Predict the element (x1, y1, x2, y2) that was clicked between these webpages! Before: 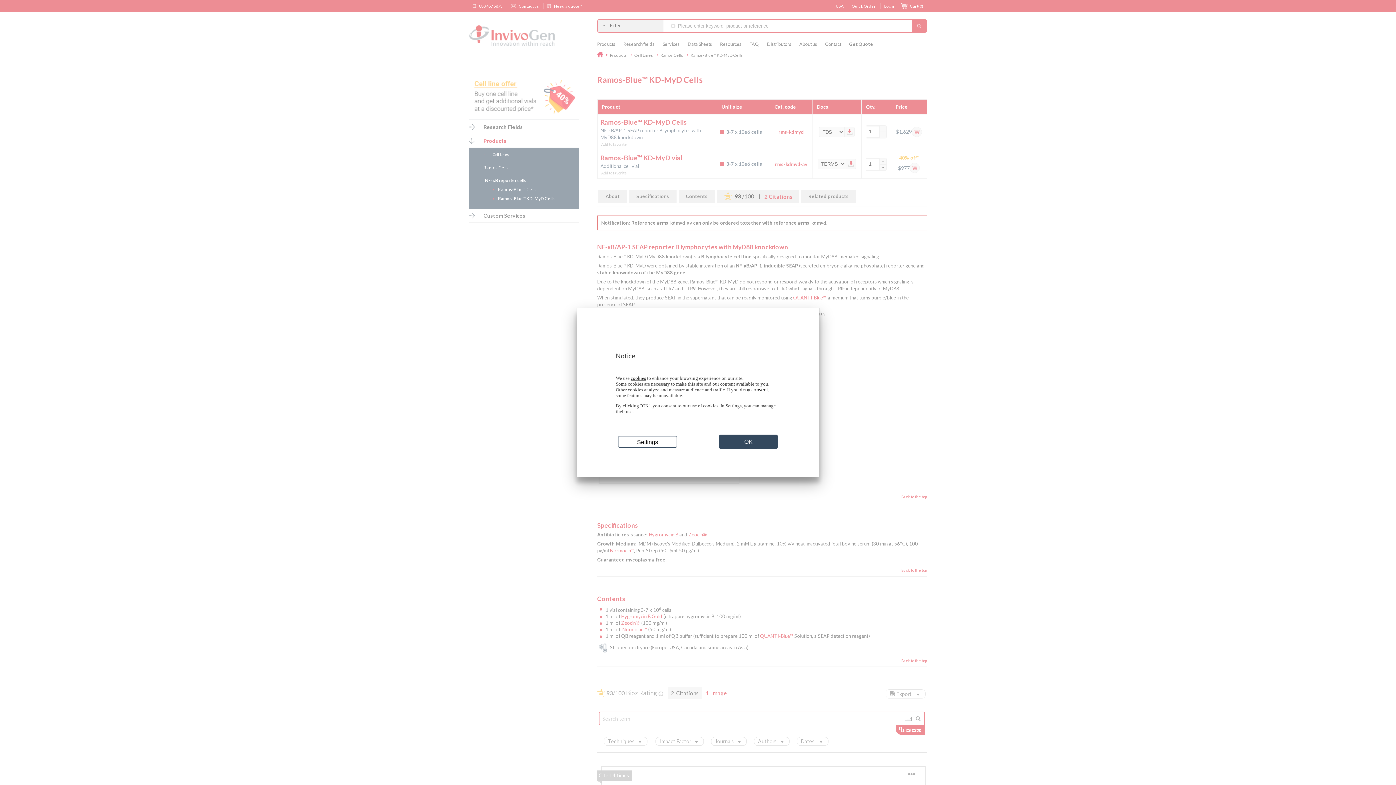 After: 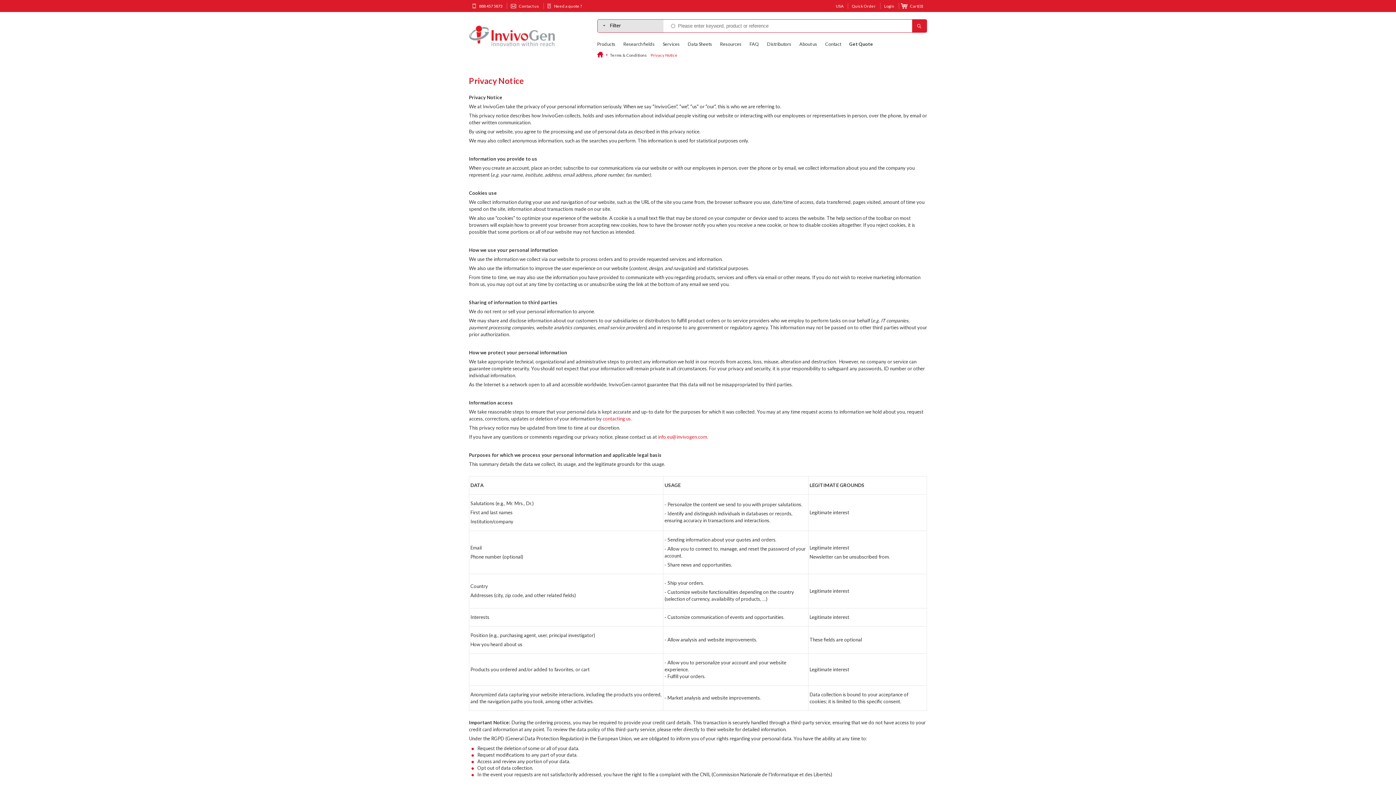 Action: bbox: (630, 375, 646, 381) label: cookies